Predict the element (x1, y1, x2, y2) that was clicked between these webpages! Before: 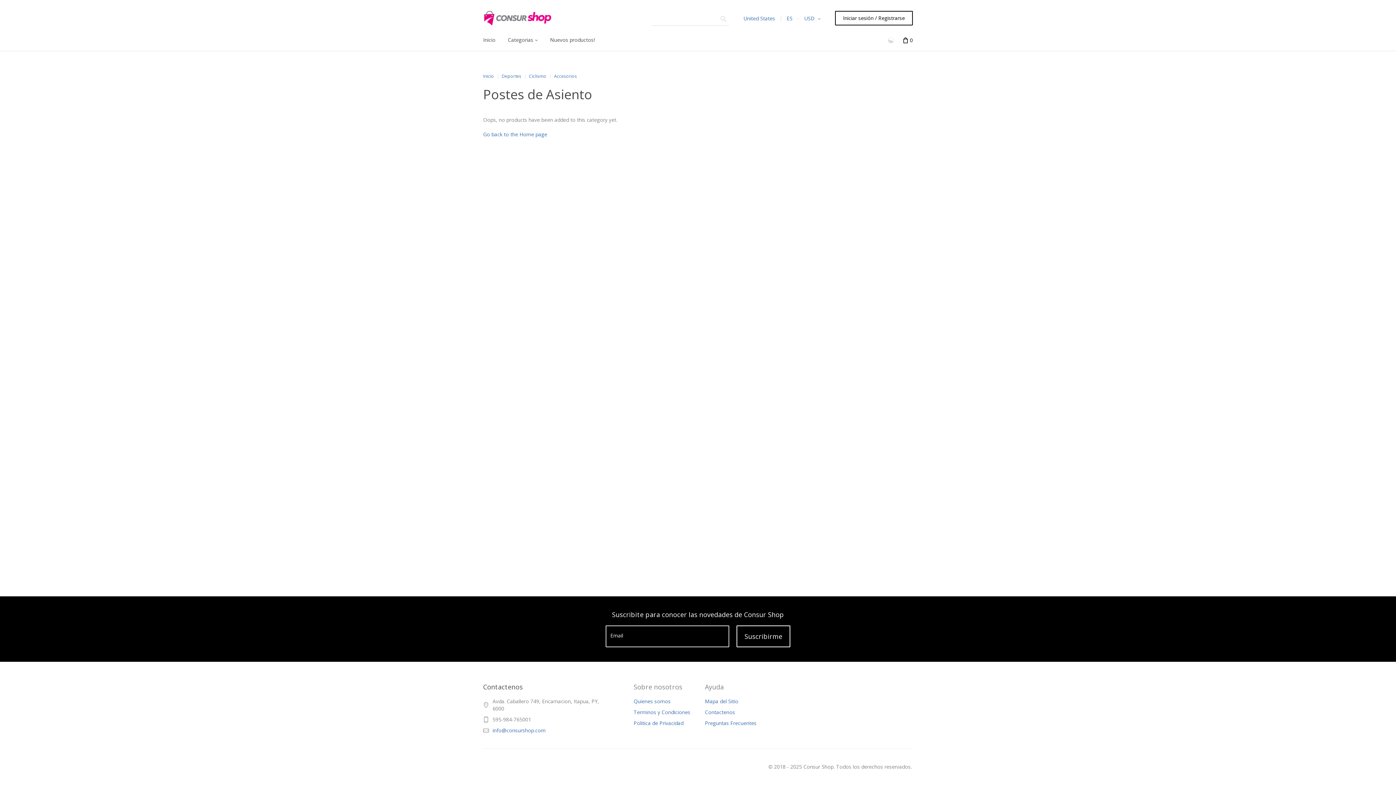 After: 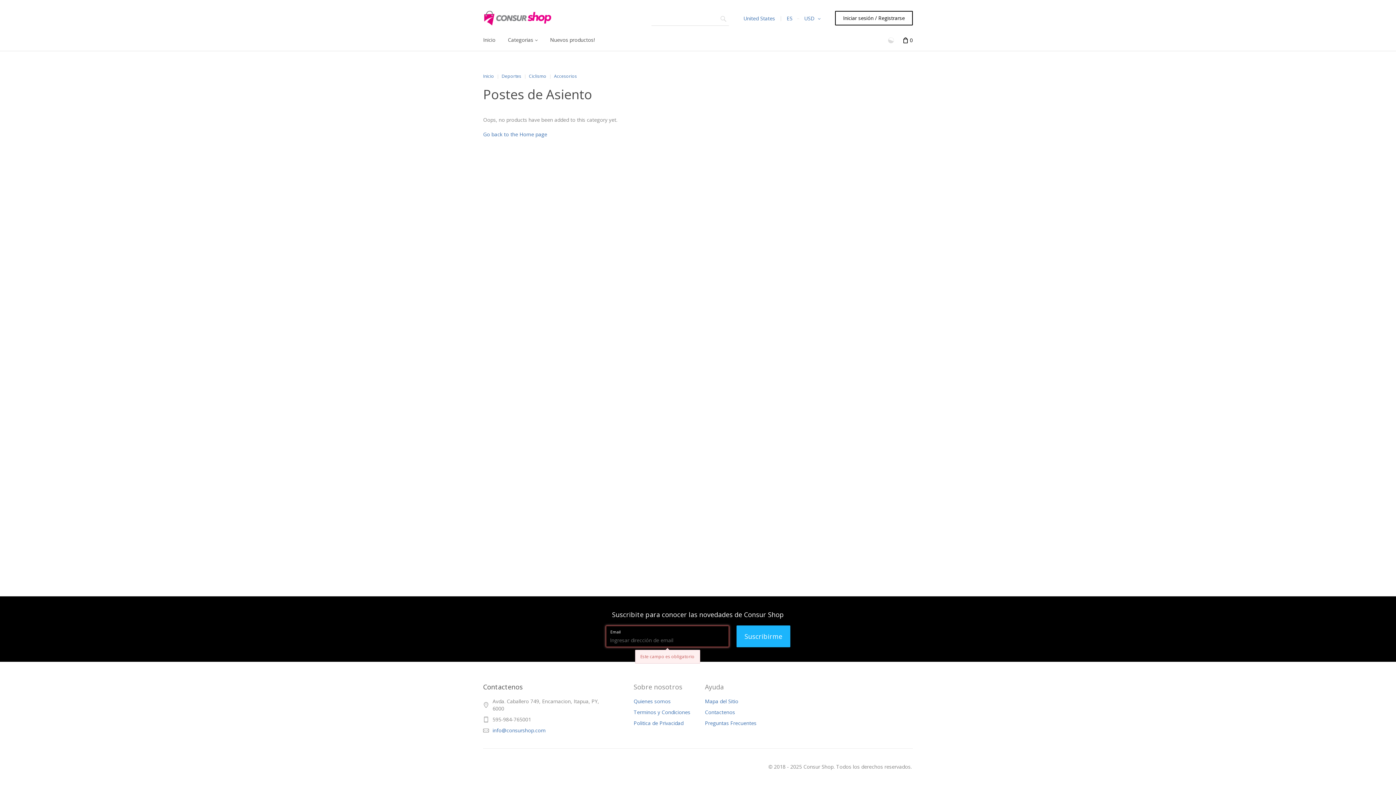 Action: label: Suscribirme bbox: (736, 625, 790, 647)